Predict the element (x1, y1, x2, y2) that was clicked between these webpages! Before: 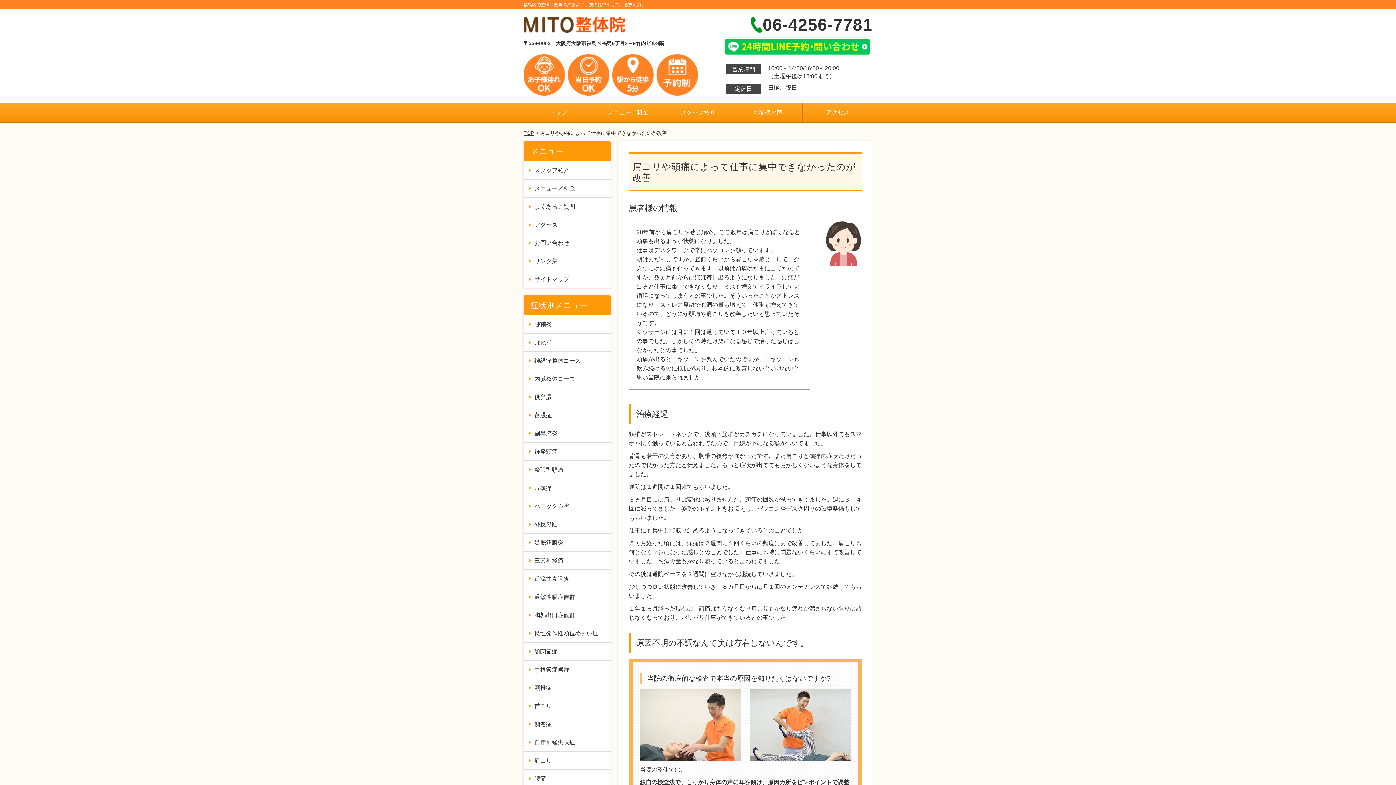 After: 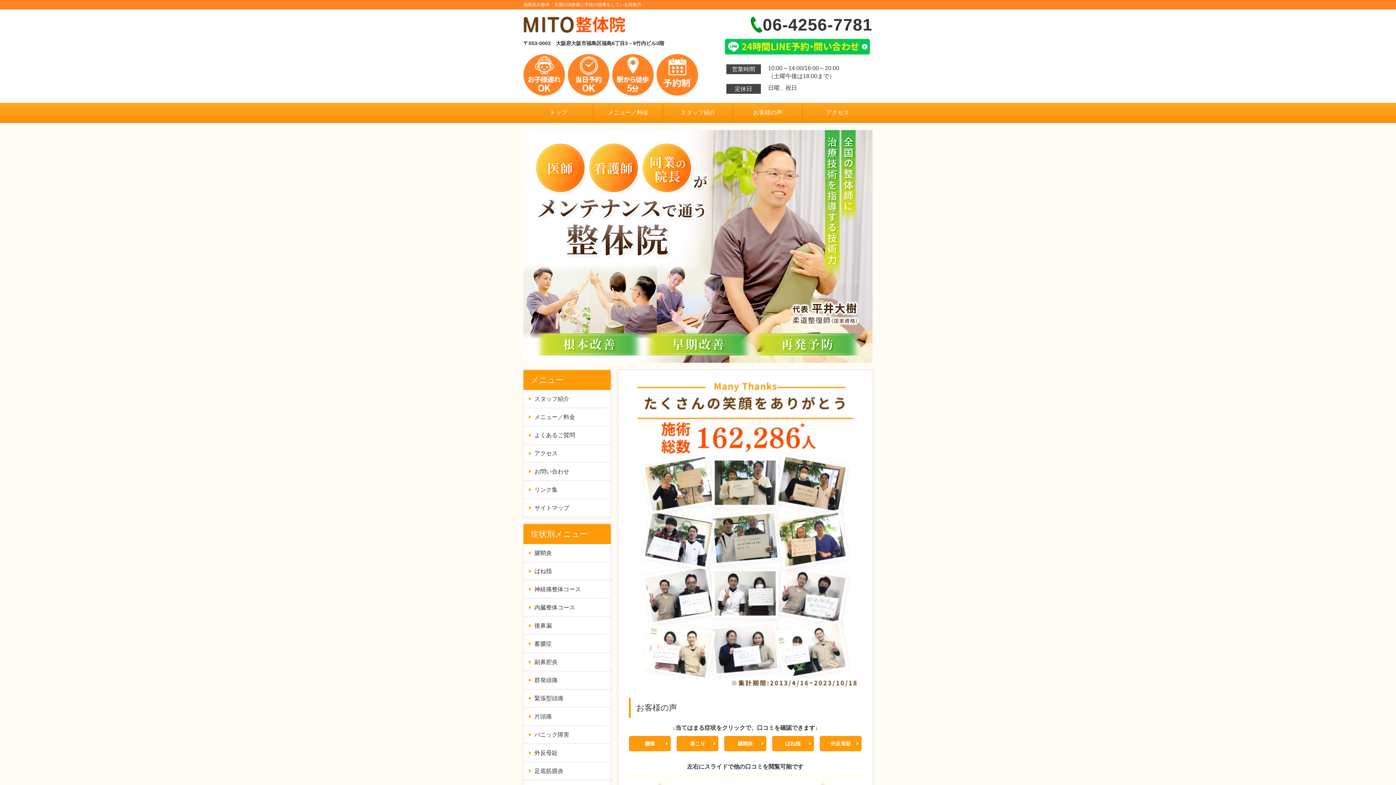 Action: label: トップ bbox: (523, 102, 593, 122)